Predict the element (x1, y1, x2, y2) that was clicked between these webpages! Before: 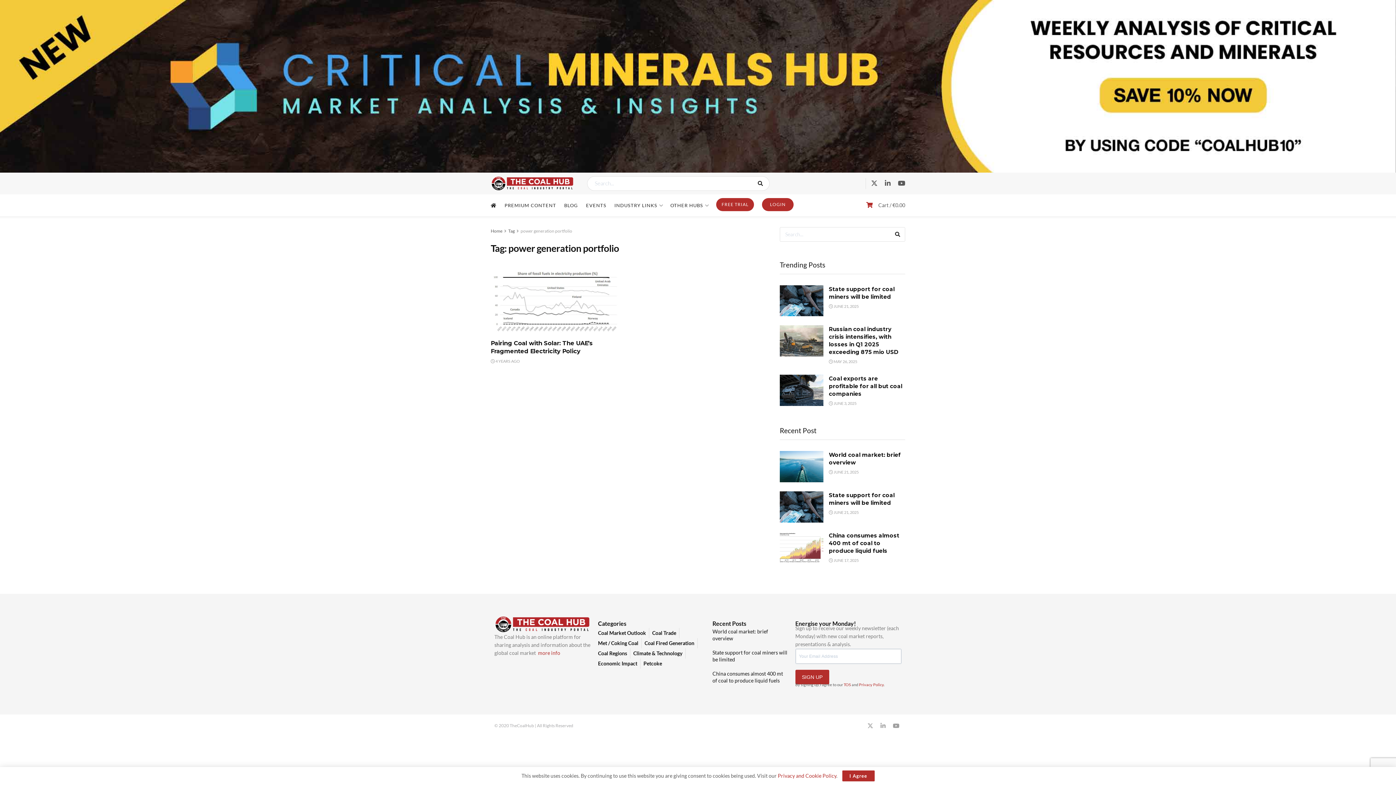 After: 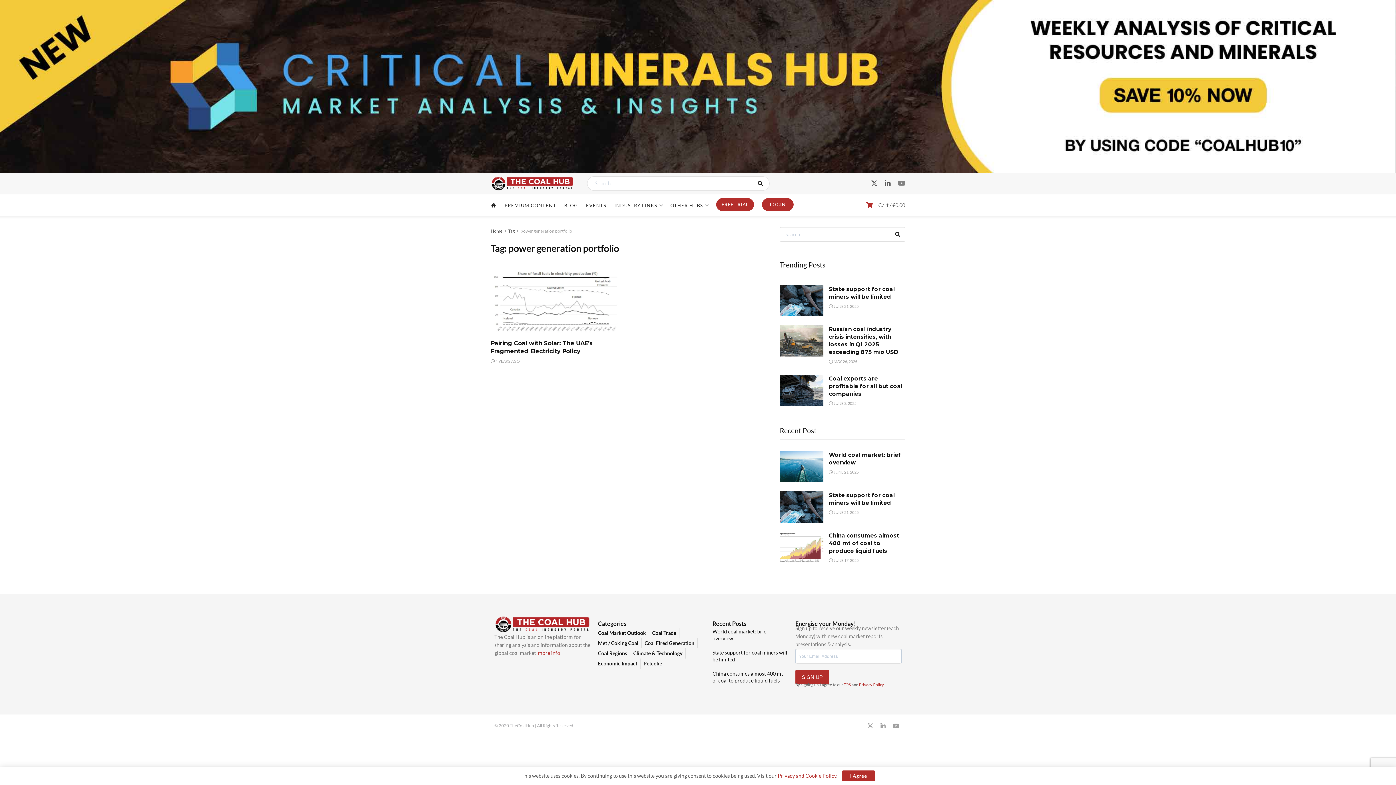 Action: bbox: (898, 179, 905, 187) label: Find us on Youtube